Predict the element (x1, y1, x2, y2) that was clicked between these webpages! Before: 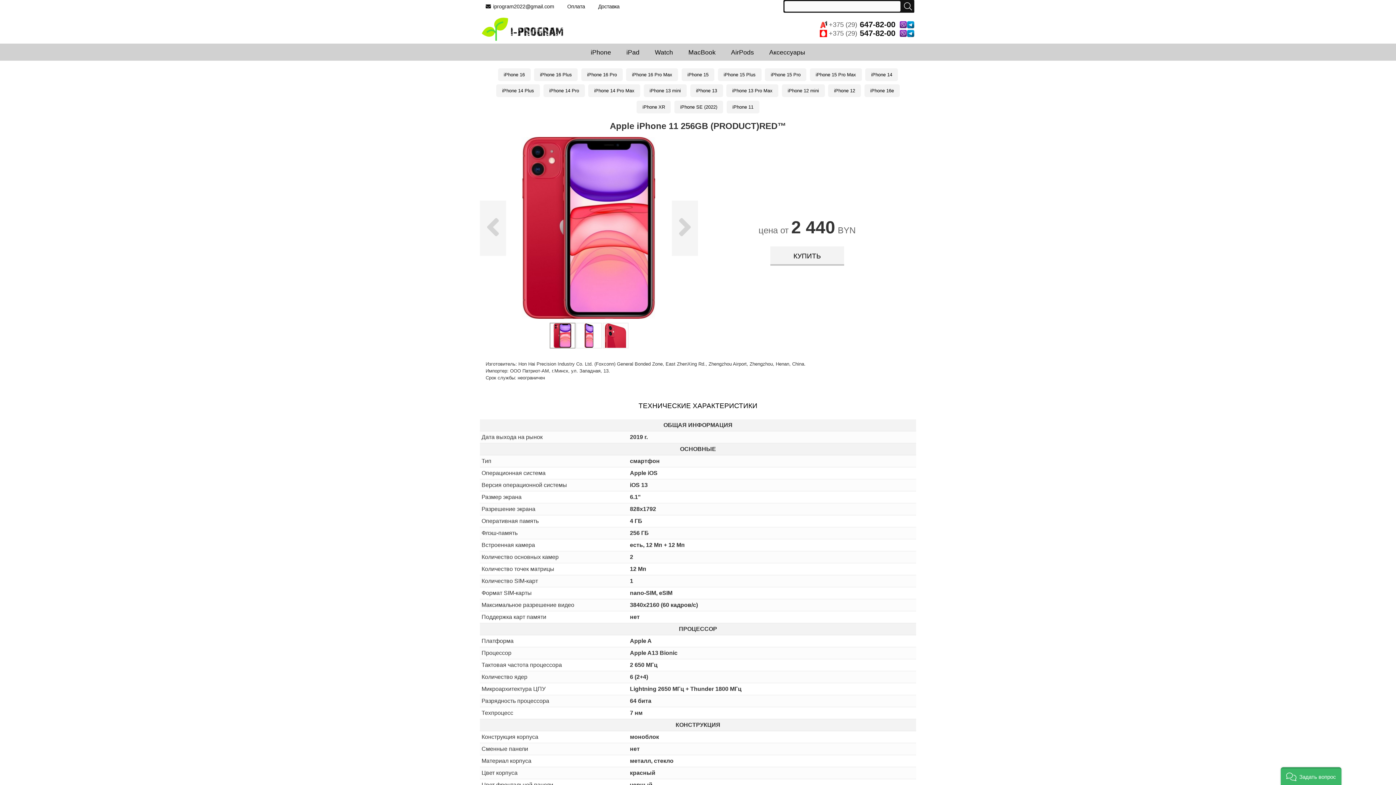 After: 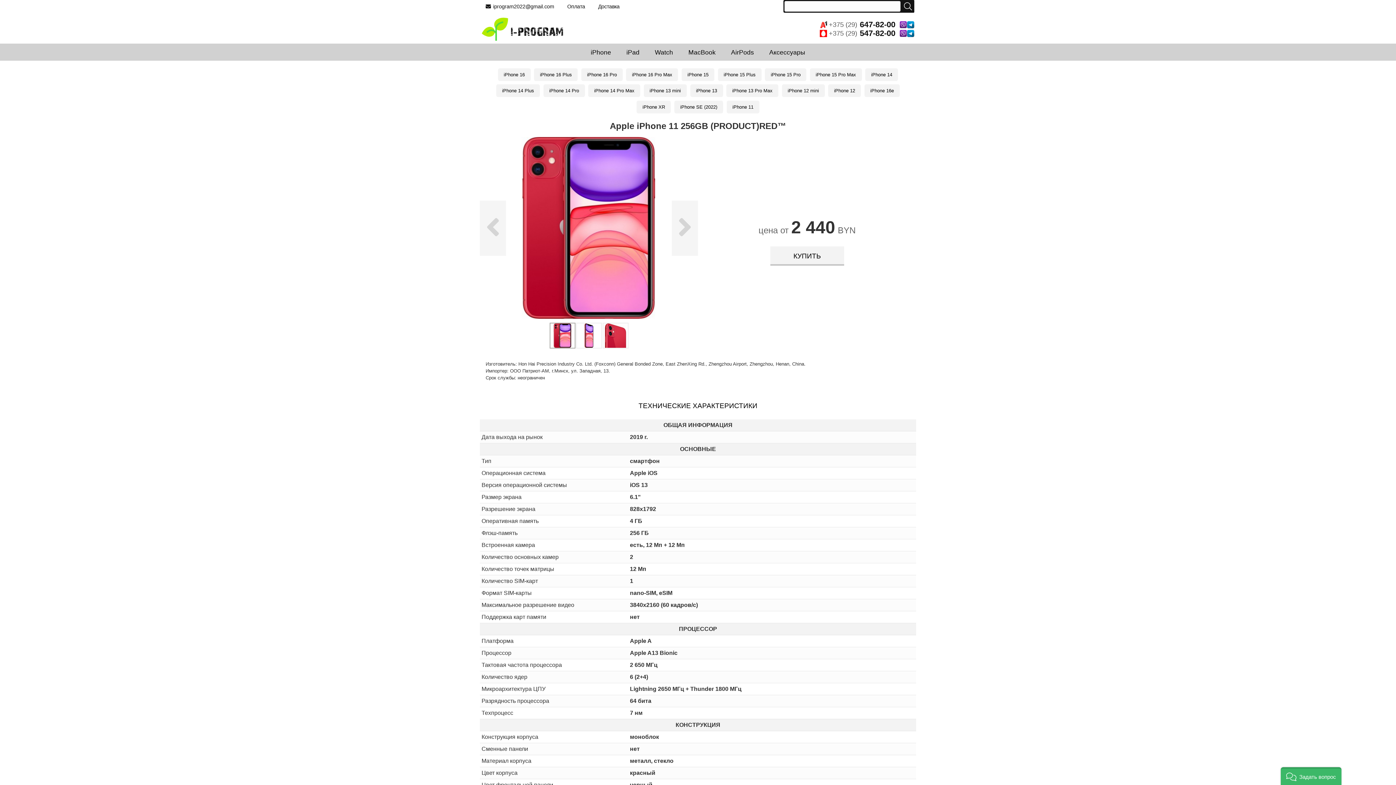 Action: label: iprogram2022@gmail.com bbox: (485, 3, 554, 9)